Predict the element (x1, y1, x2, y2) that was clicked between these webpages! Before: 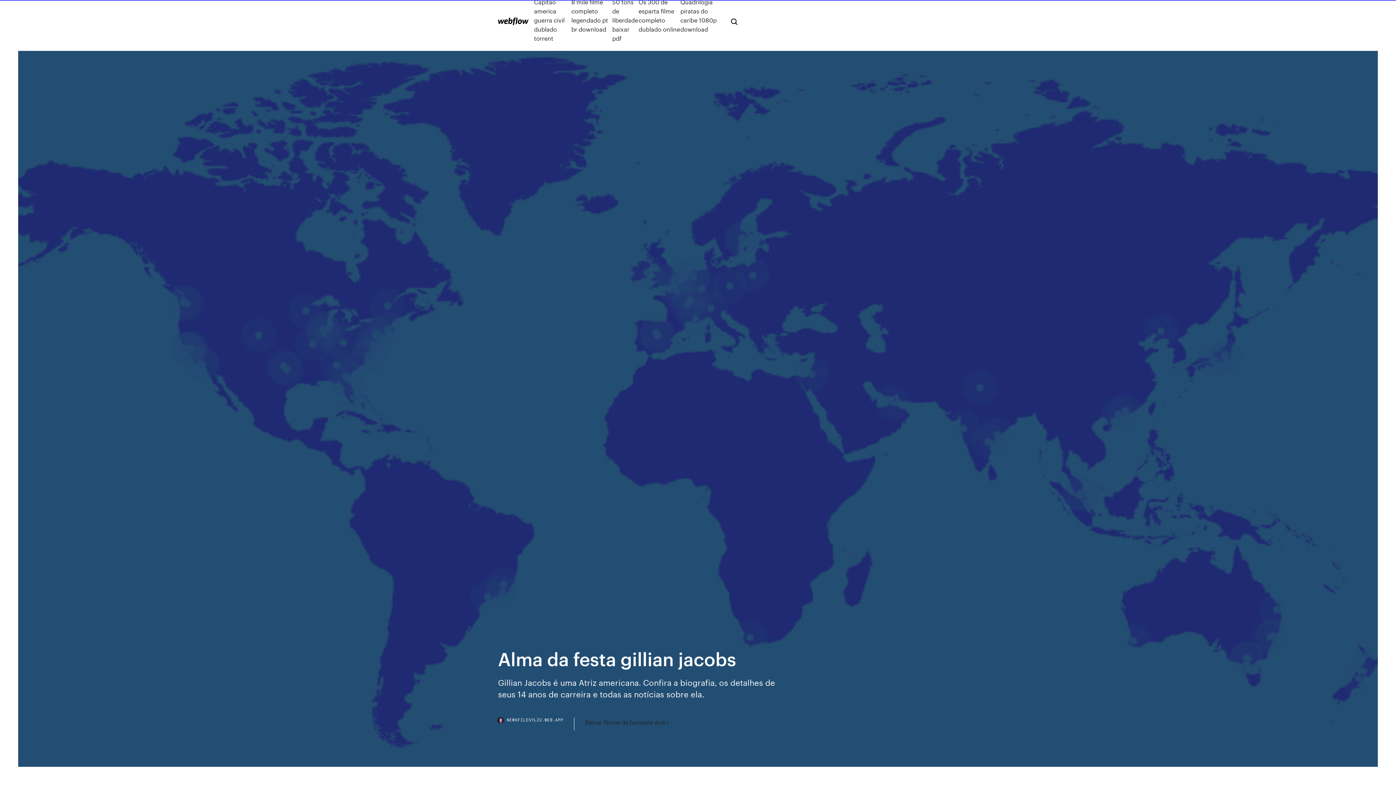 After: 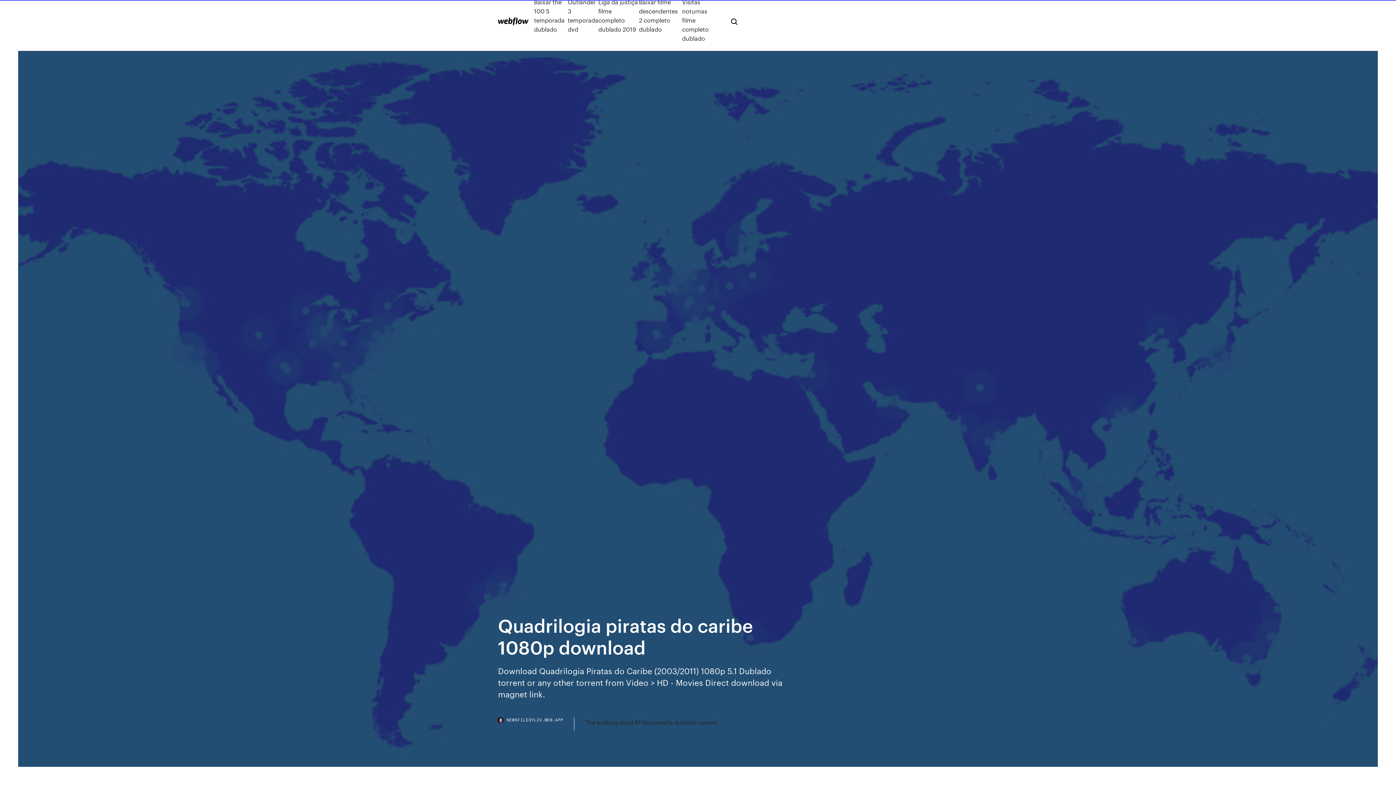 Action: bbox: (680, -2, 719, 42) label: Quadrilogia piratas do caribe 1080p download